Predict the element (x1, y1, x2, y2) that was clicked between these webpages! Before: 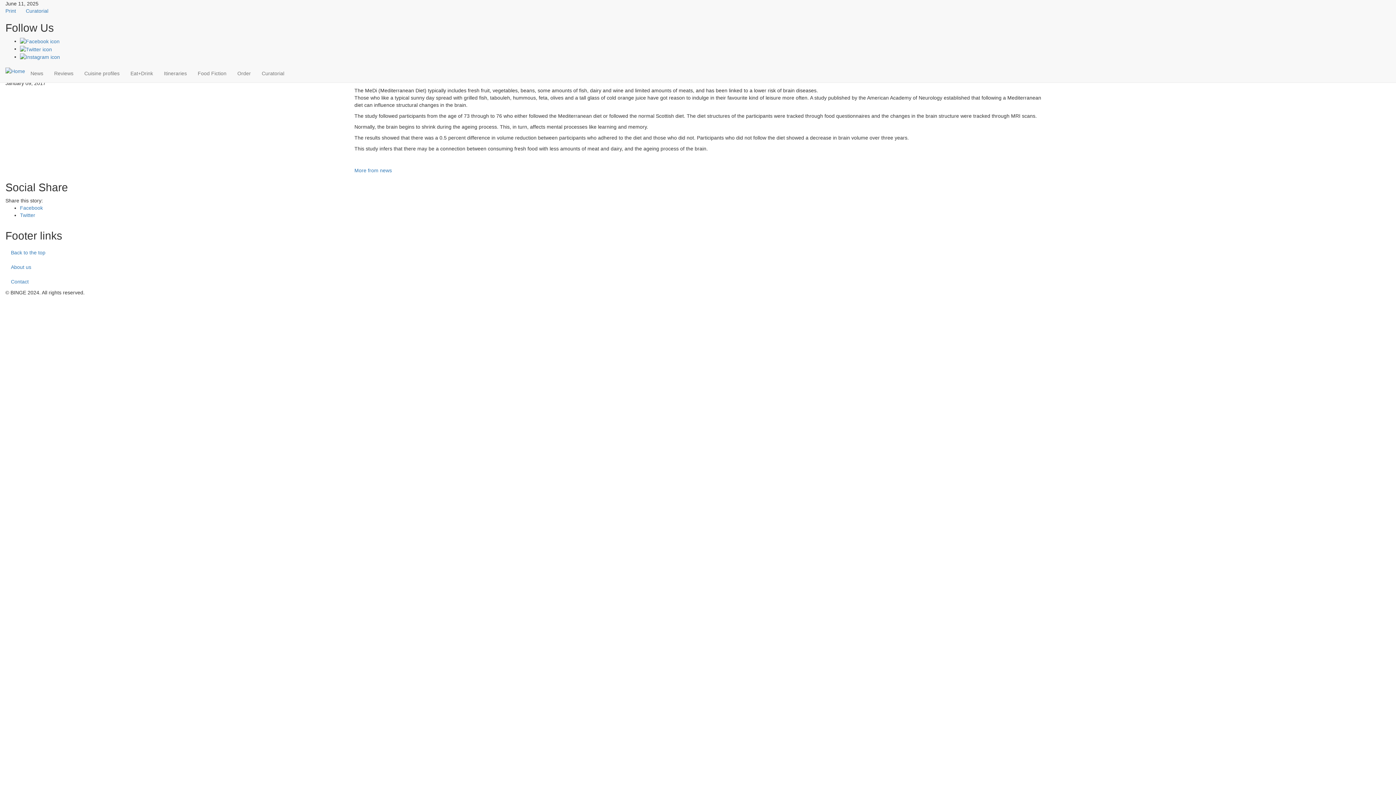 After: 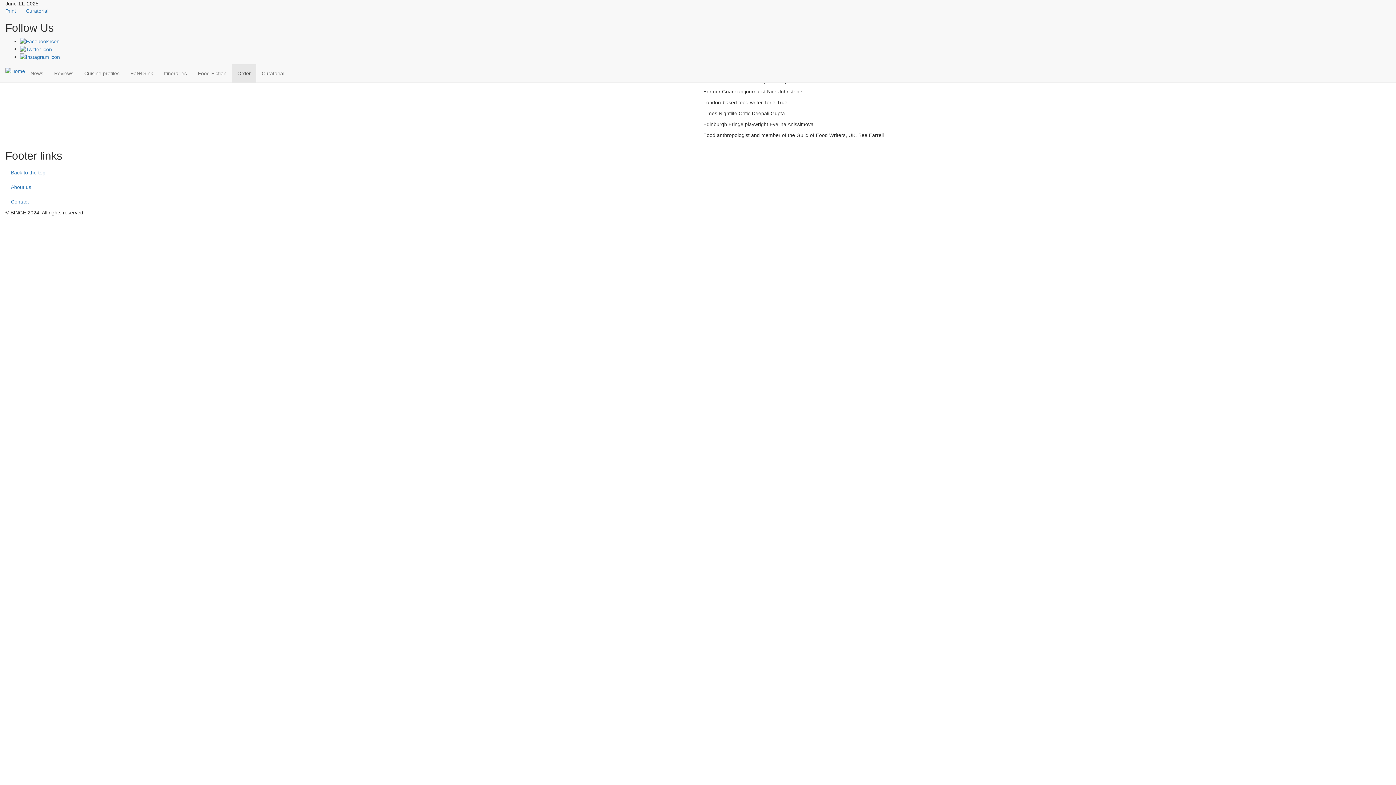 Action: bbox: (232, 64, 256, 82) label: Order